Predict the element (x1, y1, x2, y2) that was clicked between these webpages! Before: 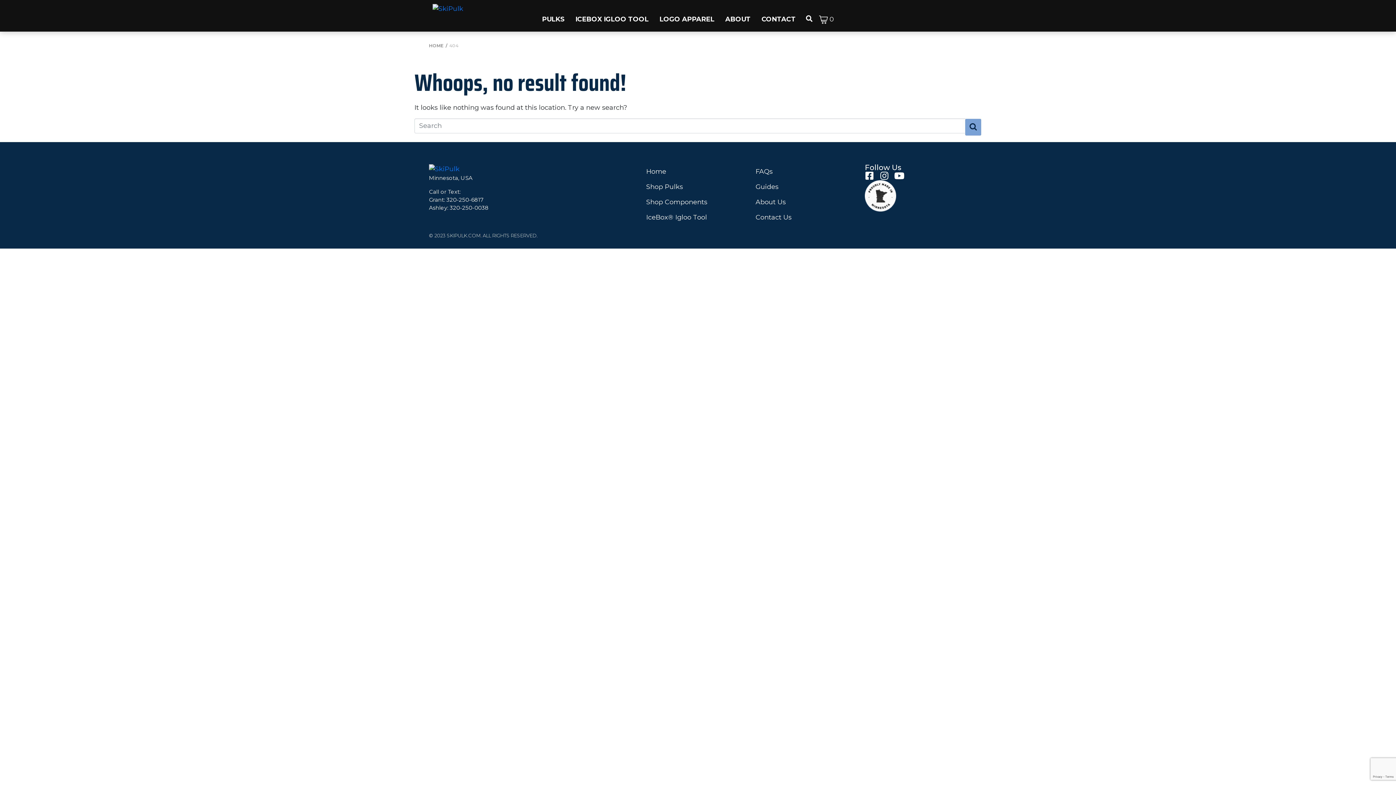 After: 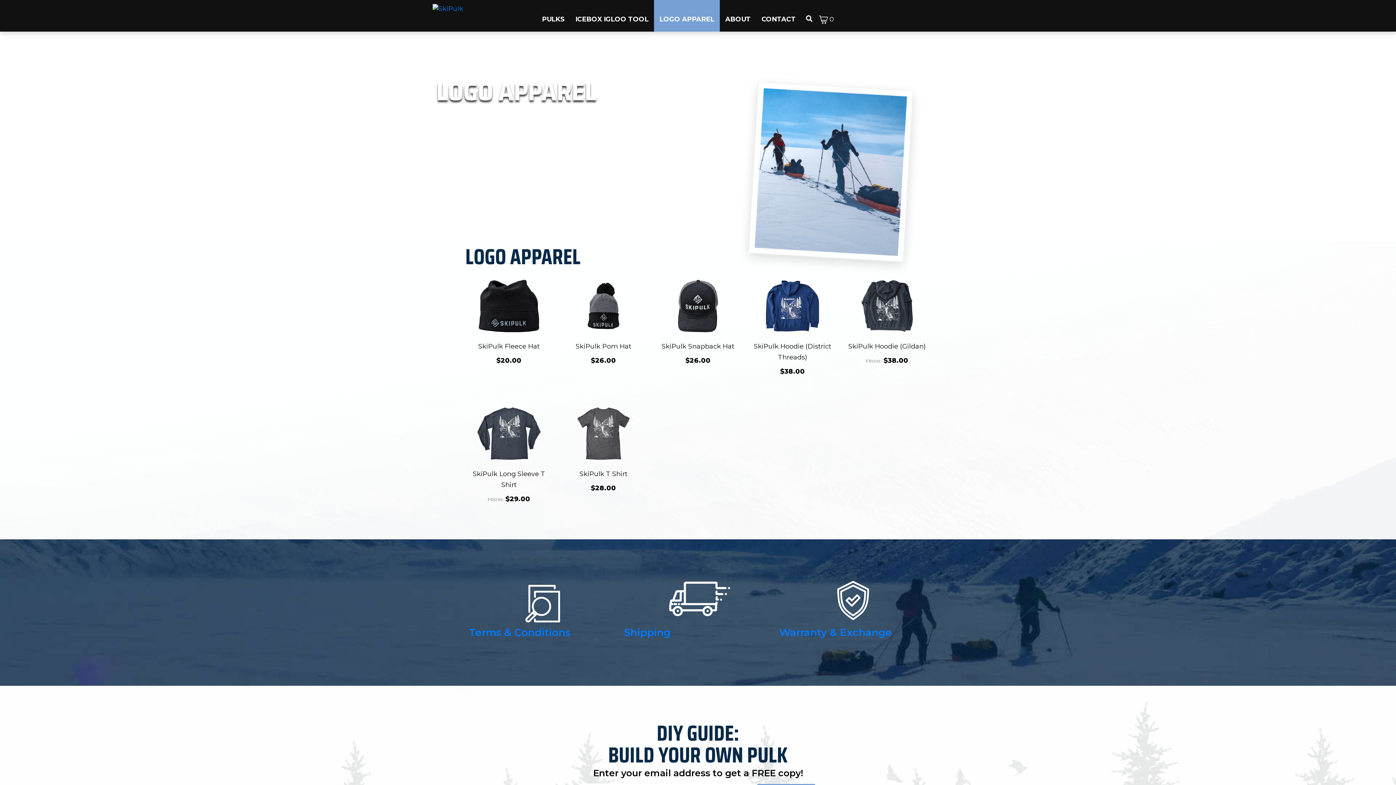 Action: bbox: (659, 14, 714, 24) label: LOGO APPAREL